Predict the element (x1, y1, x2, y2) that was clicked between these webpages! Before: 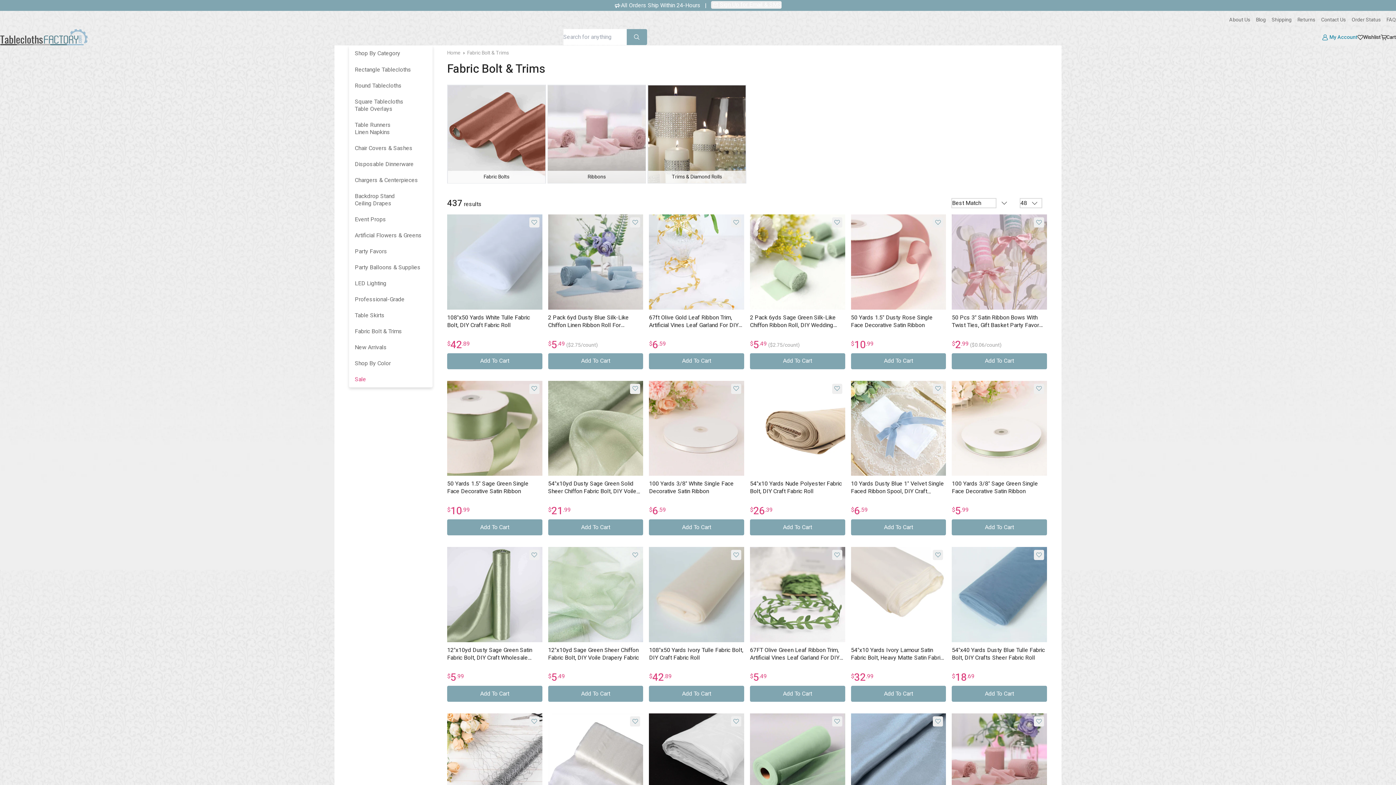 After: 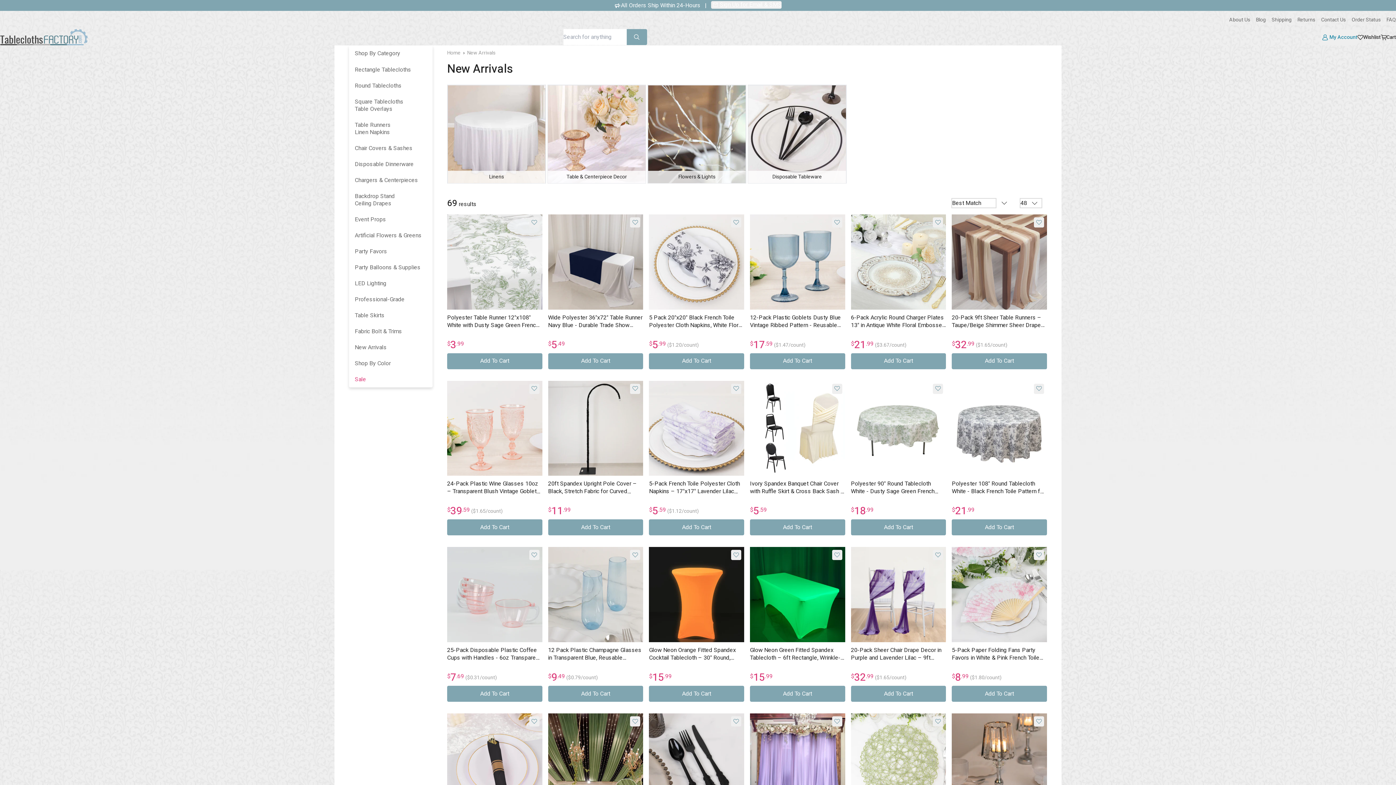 Action: bbox: (349, 339, 432, 355) label: New Arrivals